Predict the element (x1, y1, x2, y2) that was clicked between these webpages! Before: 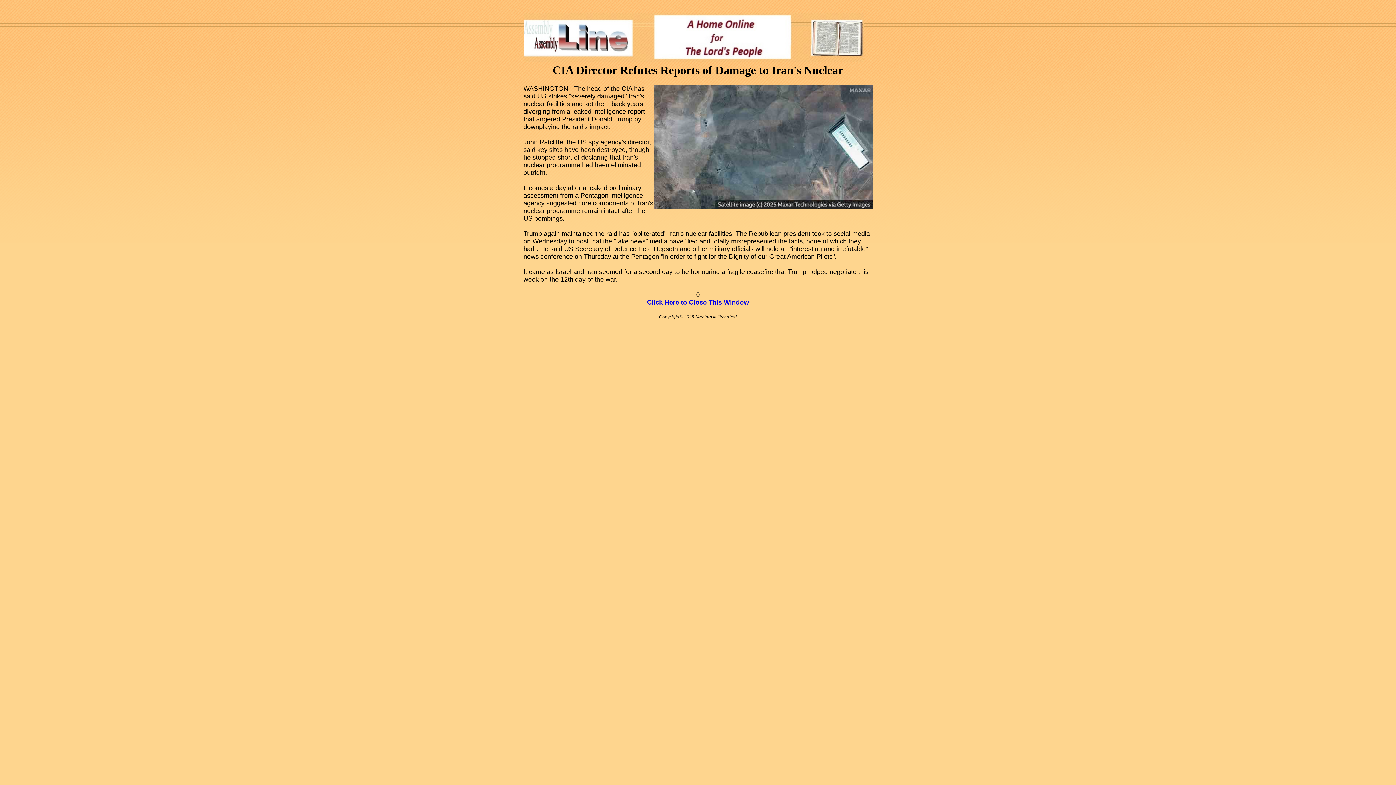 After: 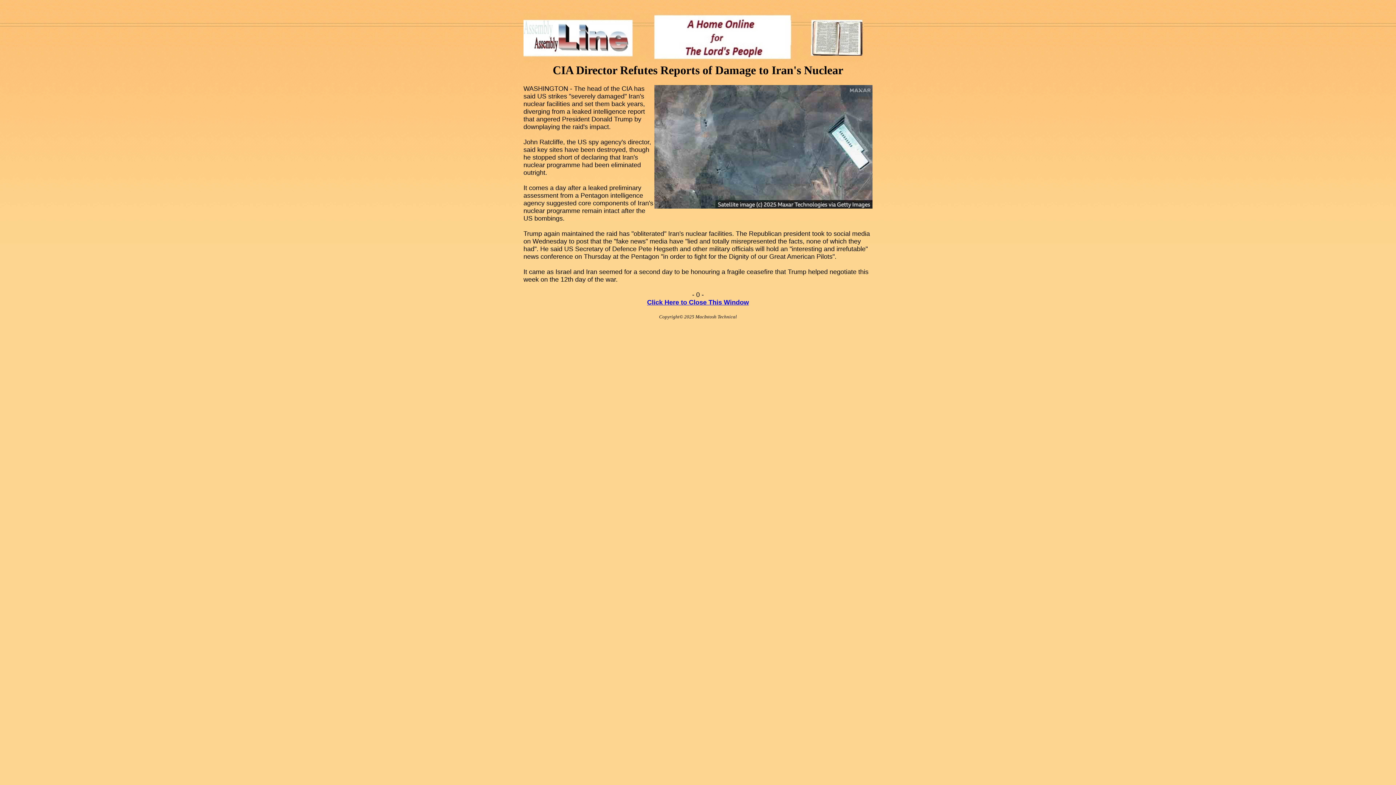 Action: bbox: (523, 298, 872, 306) label: Click Here to Close This Window